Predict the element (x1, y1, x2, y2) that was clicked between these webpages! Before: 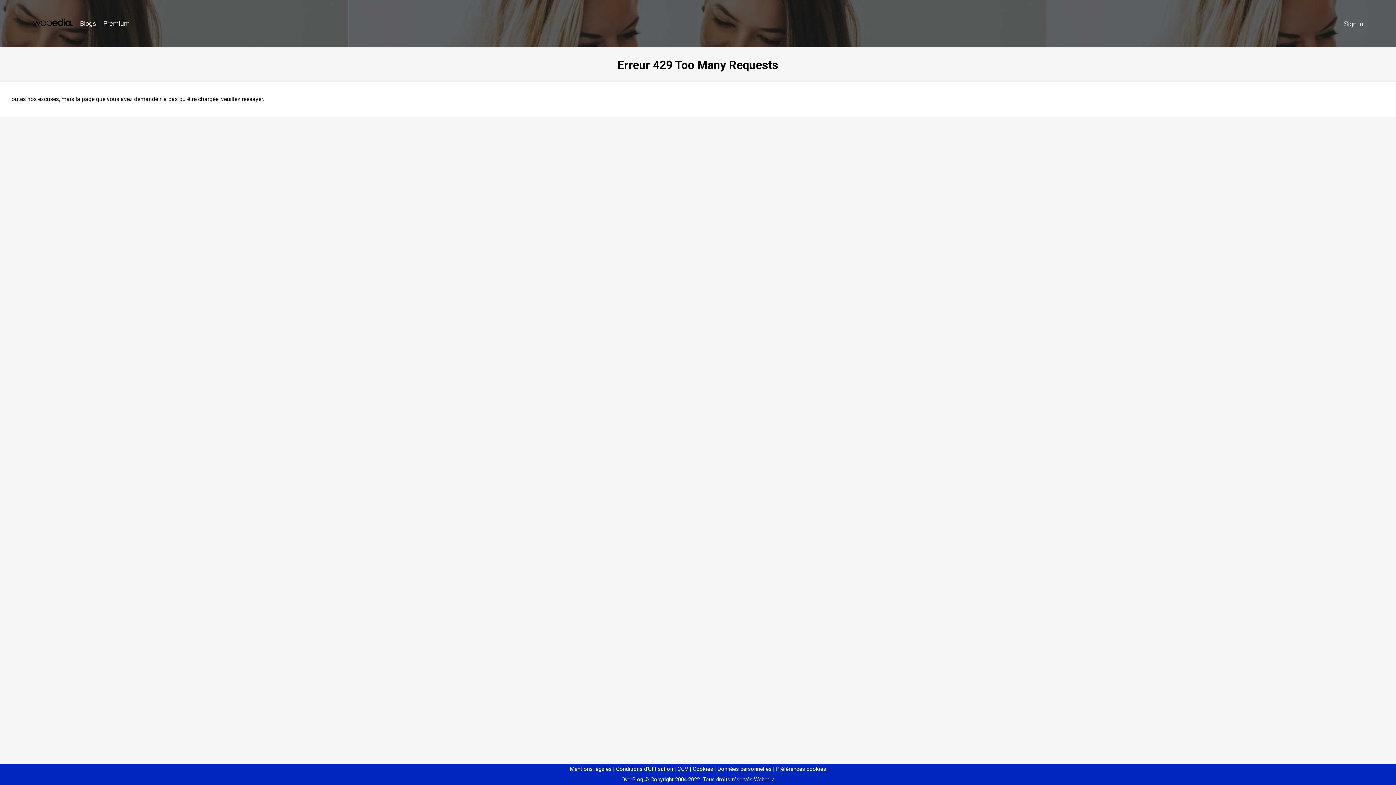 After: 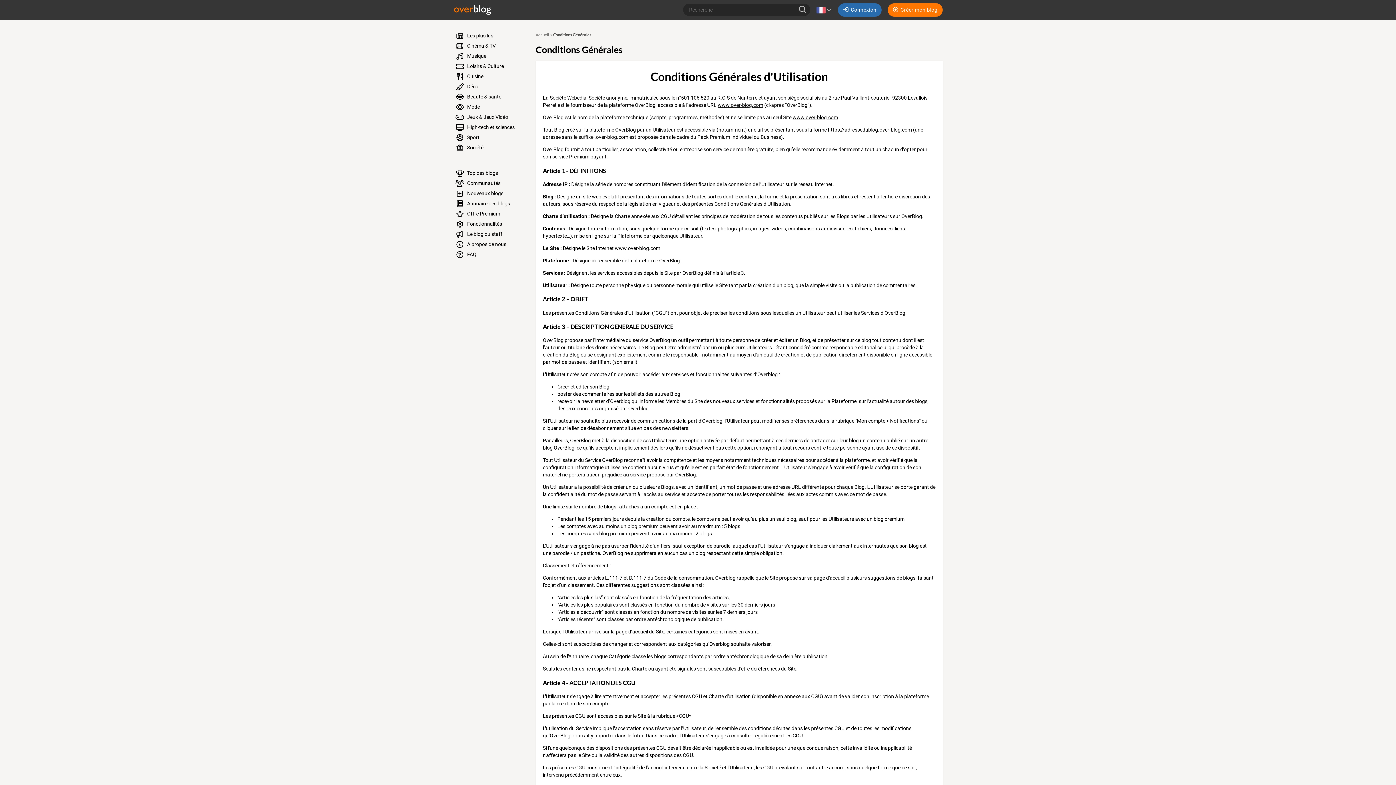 Action: bbox: (613, 766, 673, 772) label: Conditions d'Utilisation